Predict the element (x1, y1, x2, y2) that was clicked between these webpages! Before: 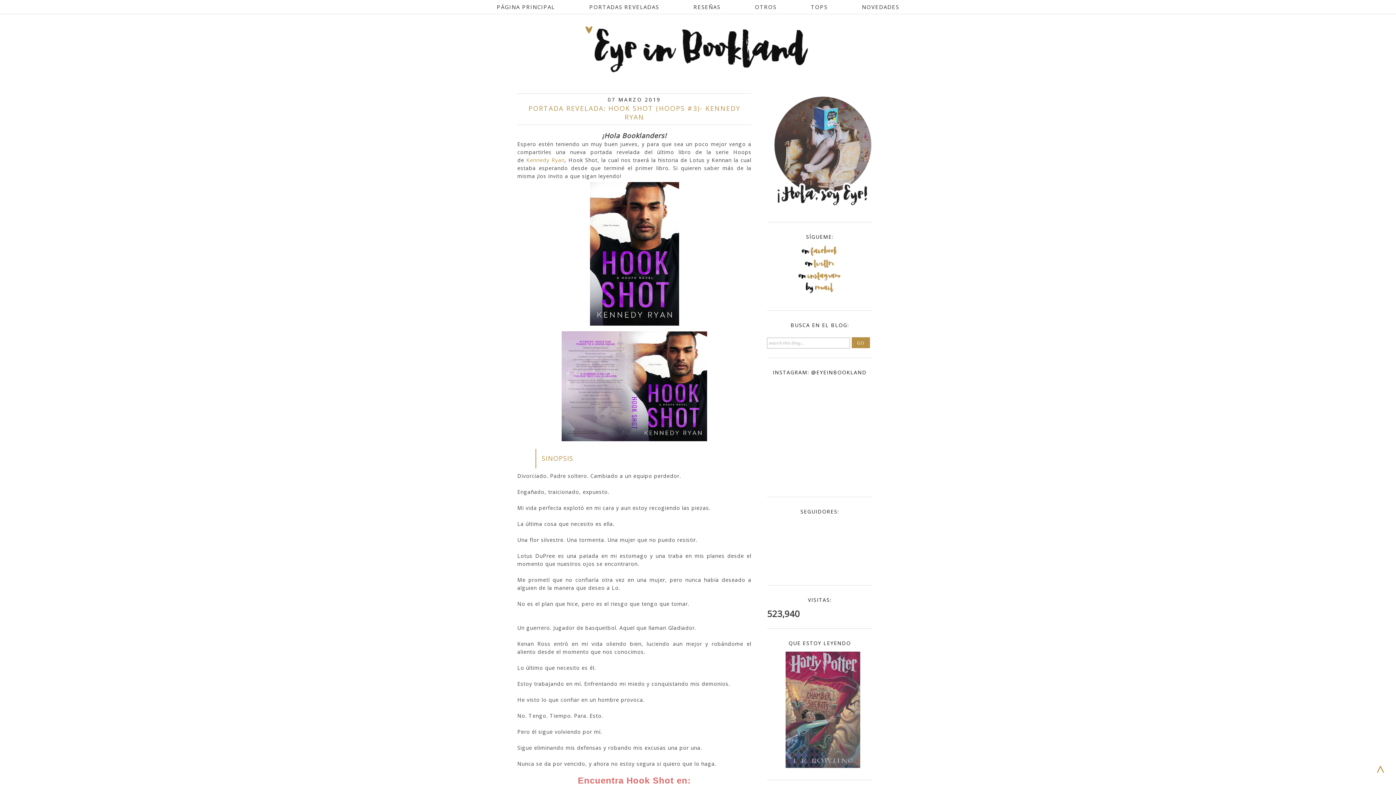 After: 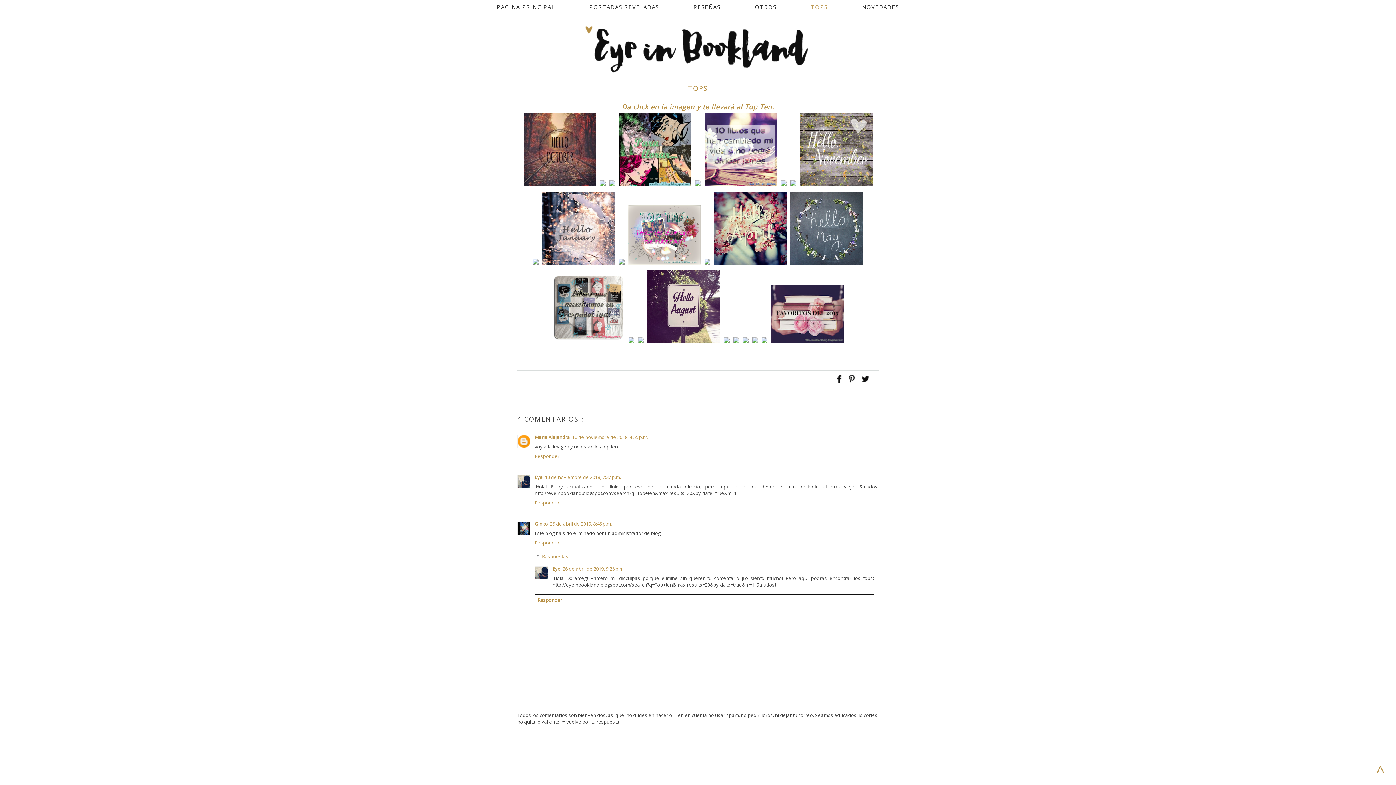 Action: label: TOPS bbox: (794, 0, 844, 13)